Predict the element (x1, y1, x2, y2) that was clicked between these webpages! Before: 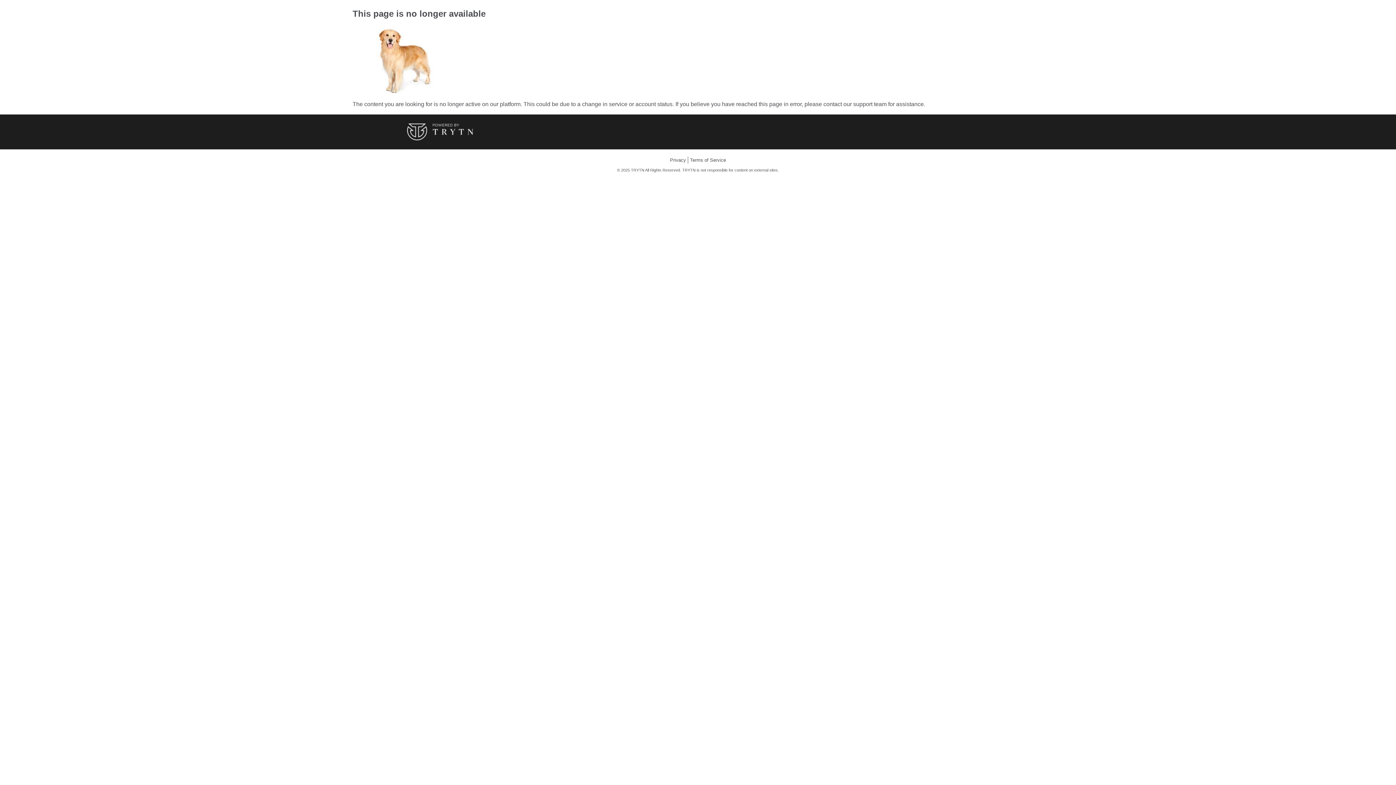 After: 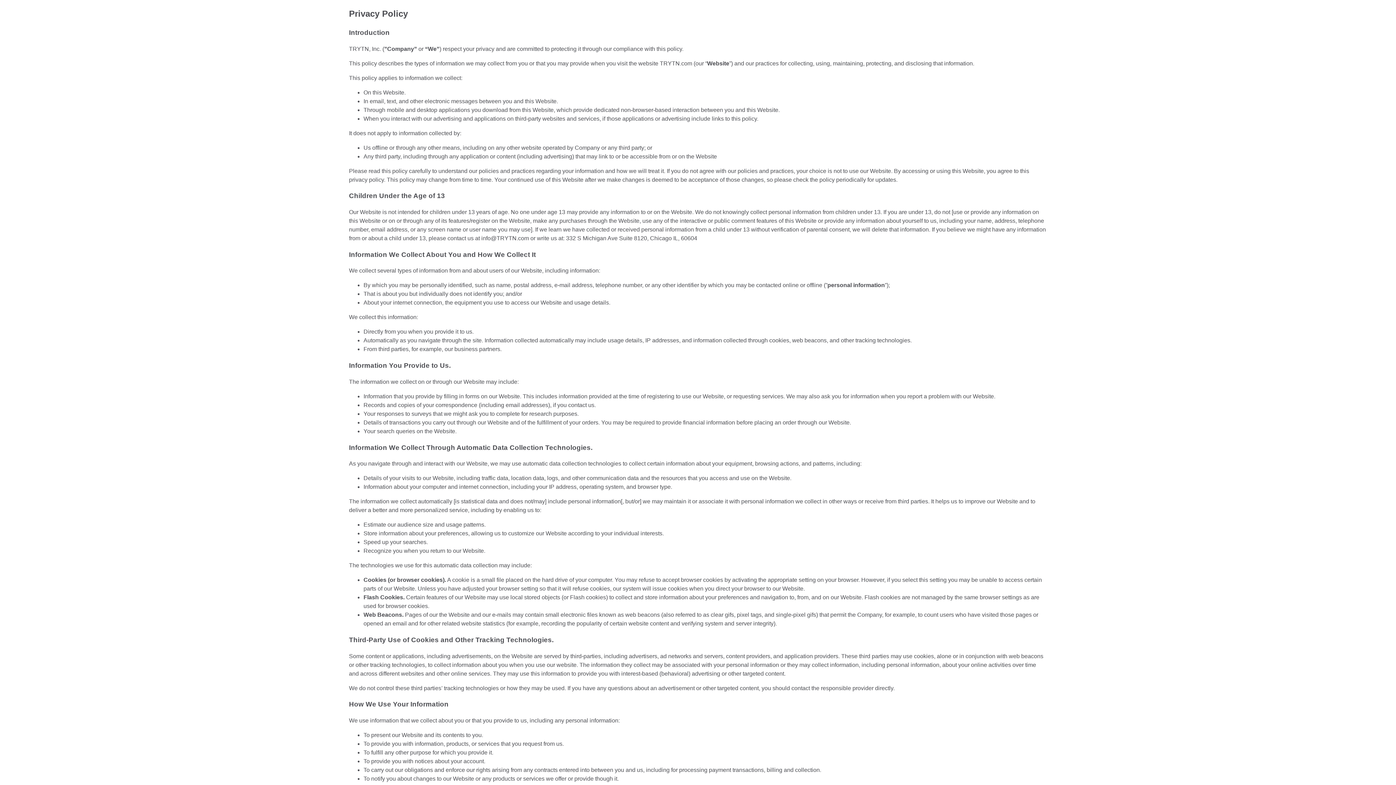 Action: bbox: (670, 157, 686, 162) label: Privacy